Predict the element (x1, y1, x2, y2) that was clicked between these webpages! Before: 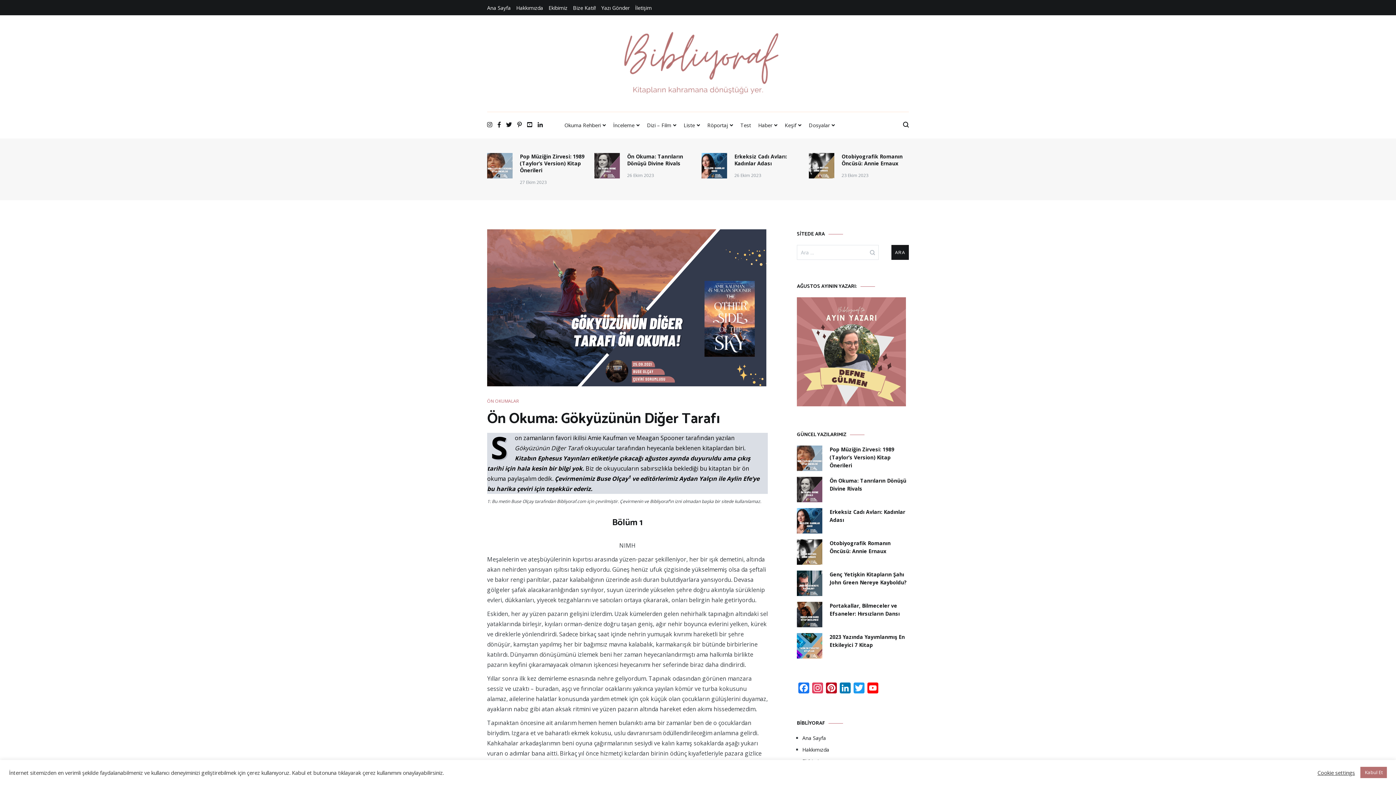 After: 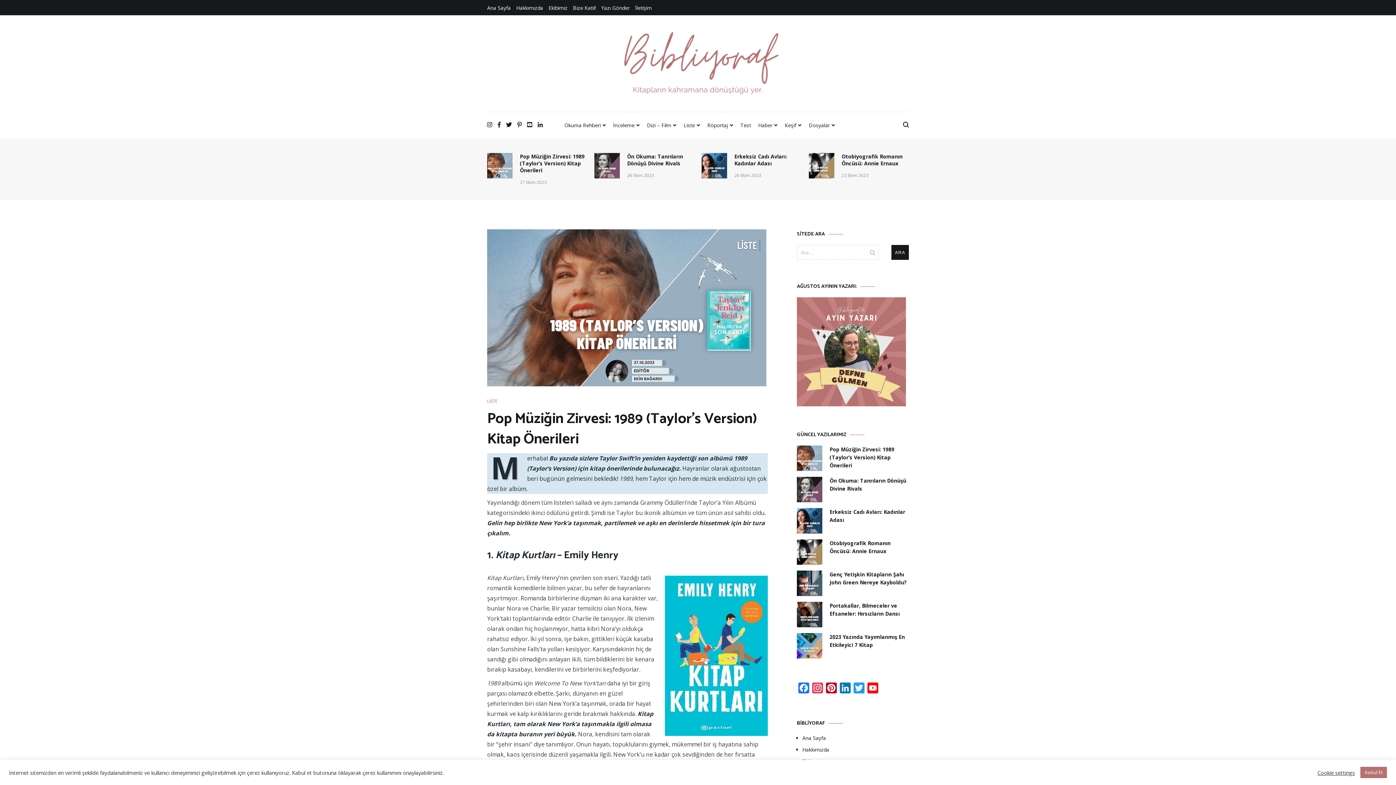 Action: bbox: (520, 153, 587, 173) label: Pop Müziğin Zirvesi: 1989 (Taylor’s Version) Kitap Önerileri